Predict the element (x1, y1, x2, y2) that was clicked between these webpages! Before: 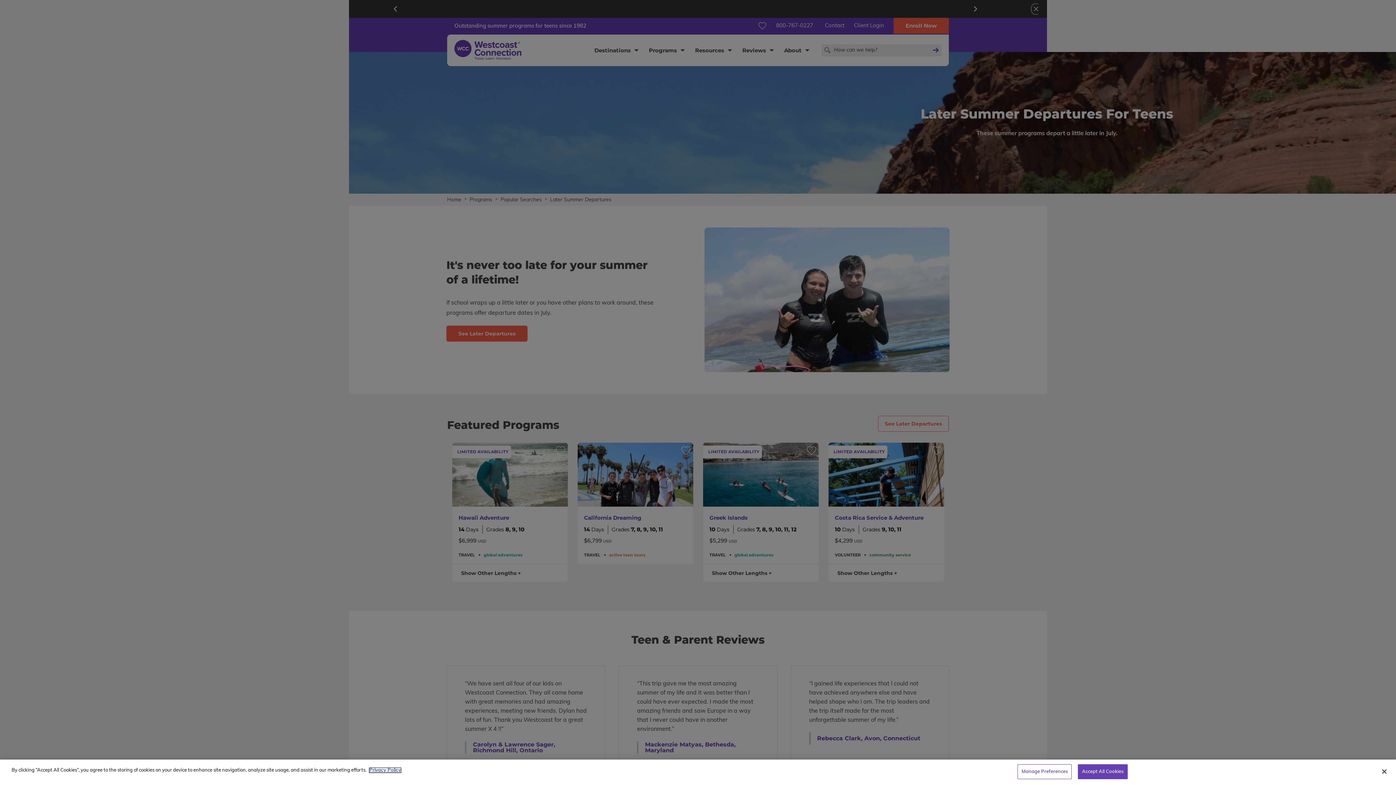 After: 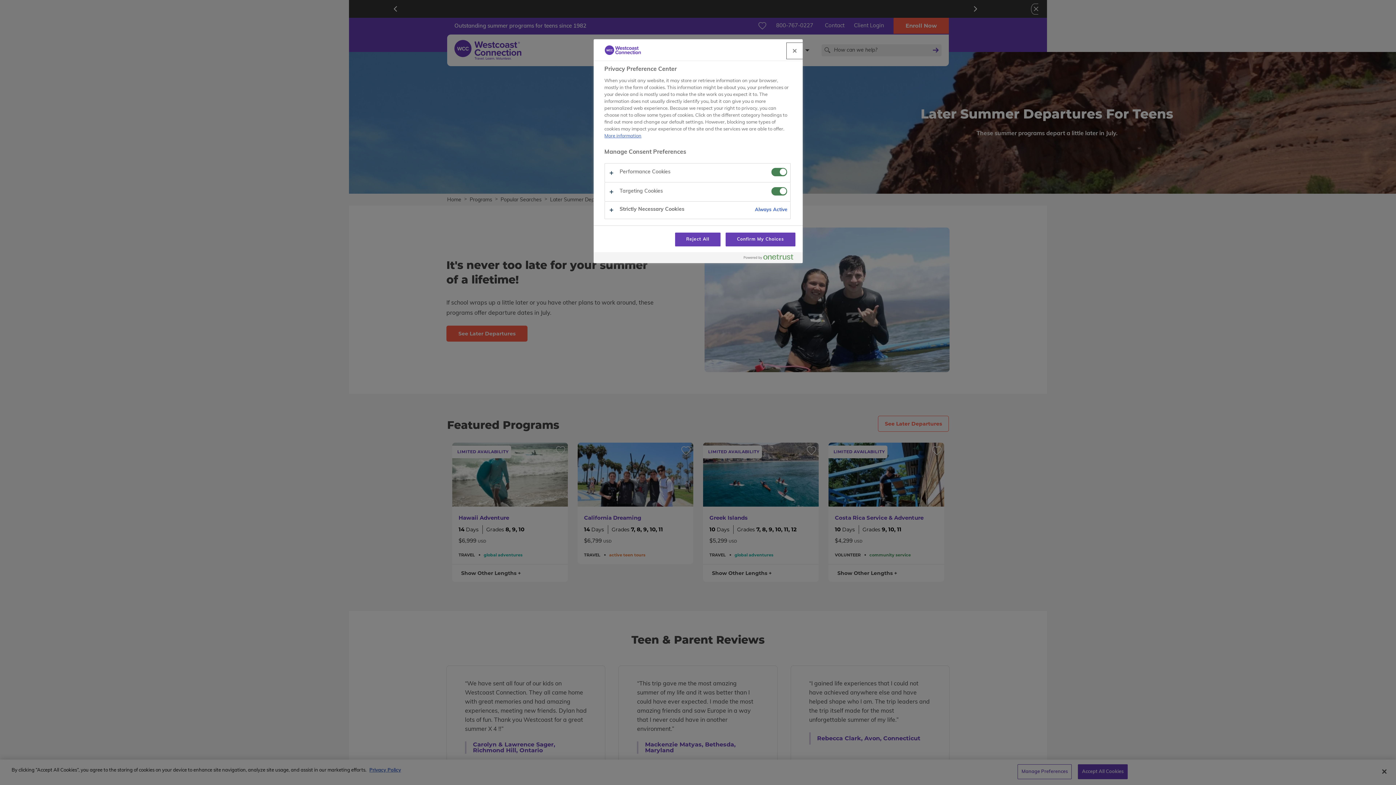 Action: bbox: (1017, 764, 1072, 779) label: Manage Preferences